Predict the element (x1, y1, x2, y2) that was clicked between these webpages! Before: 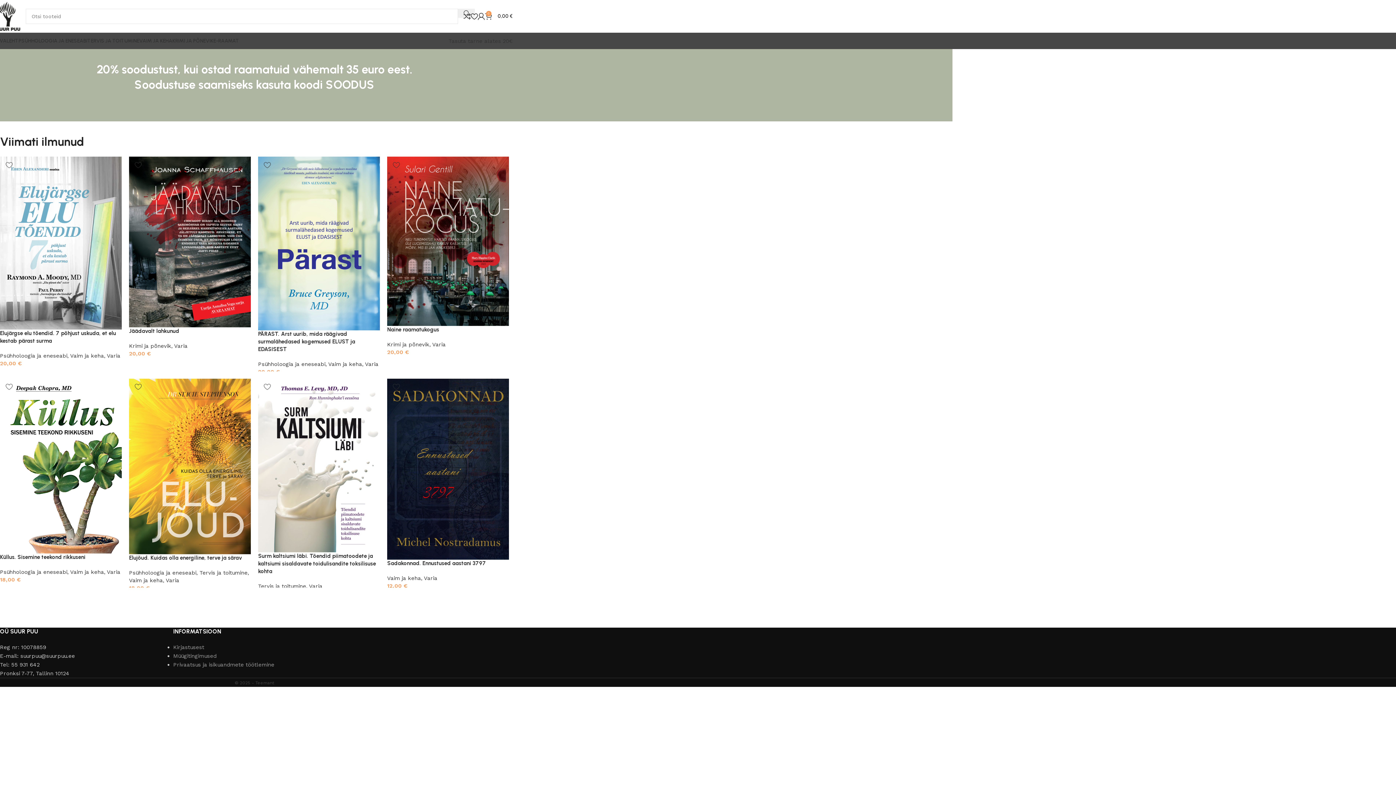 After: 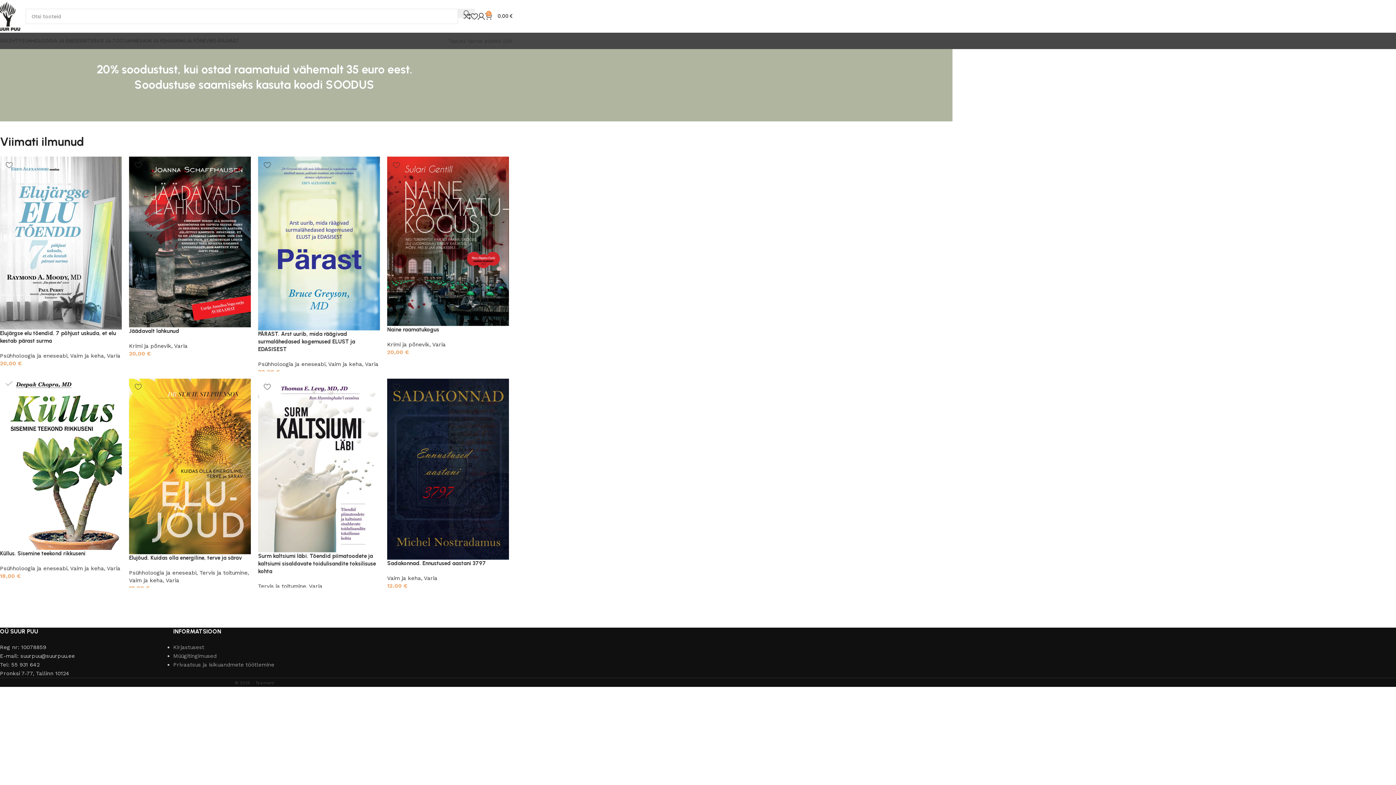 Action: label: Lisa soovidesse bbox: (0, 378, 18, 395)